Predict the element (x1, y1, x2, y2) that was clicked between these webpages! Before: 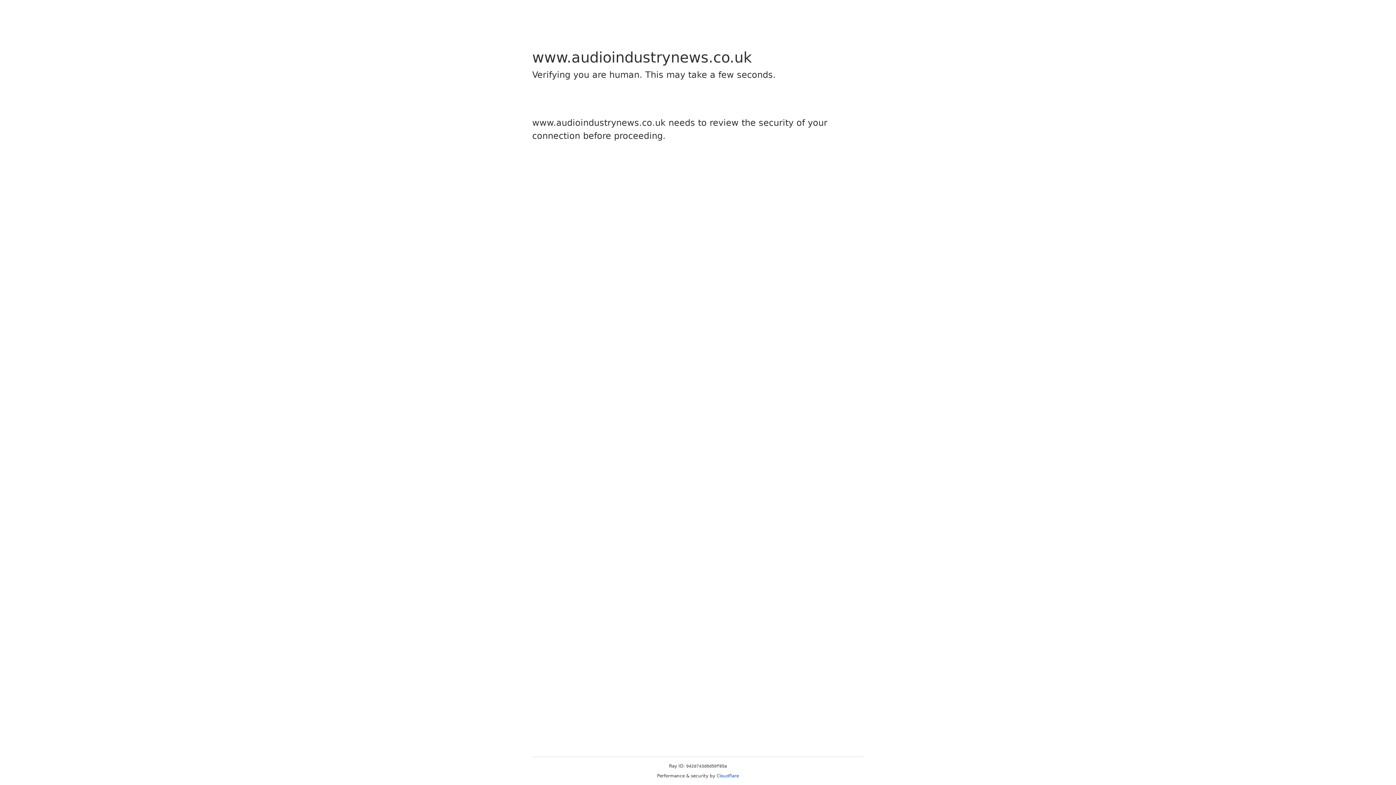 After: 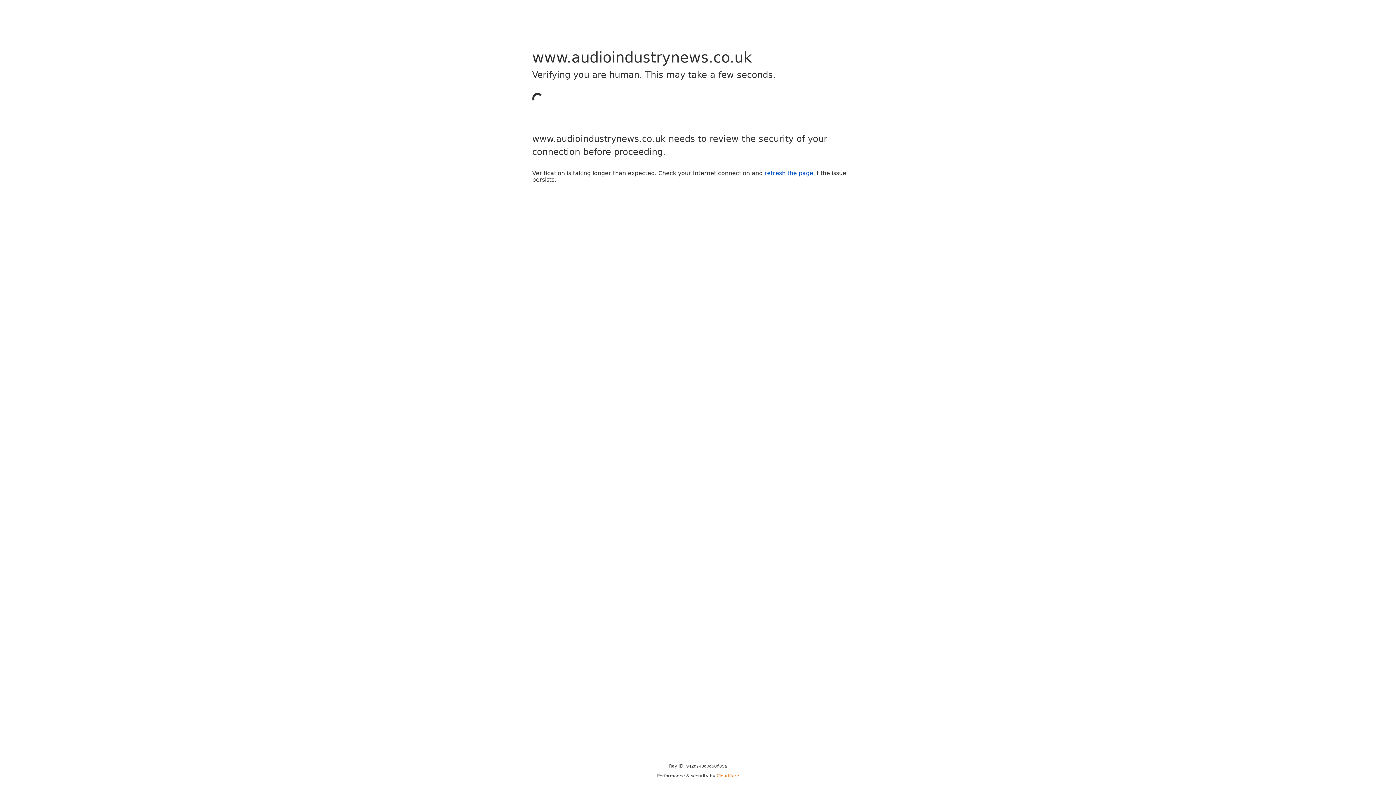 Action: bbox: (716, 773, 739, 778) label: Cloudflare